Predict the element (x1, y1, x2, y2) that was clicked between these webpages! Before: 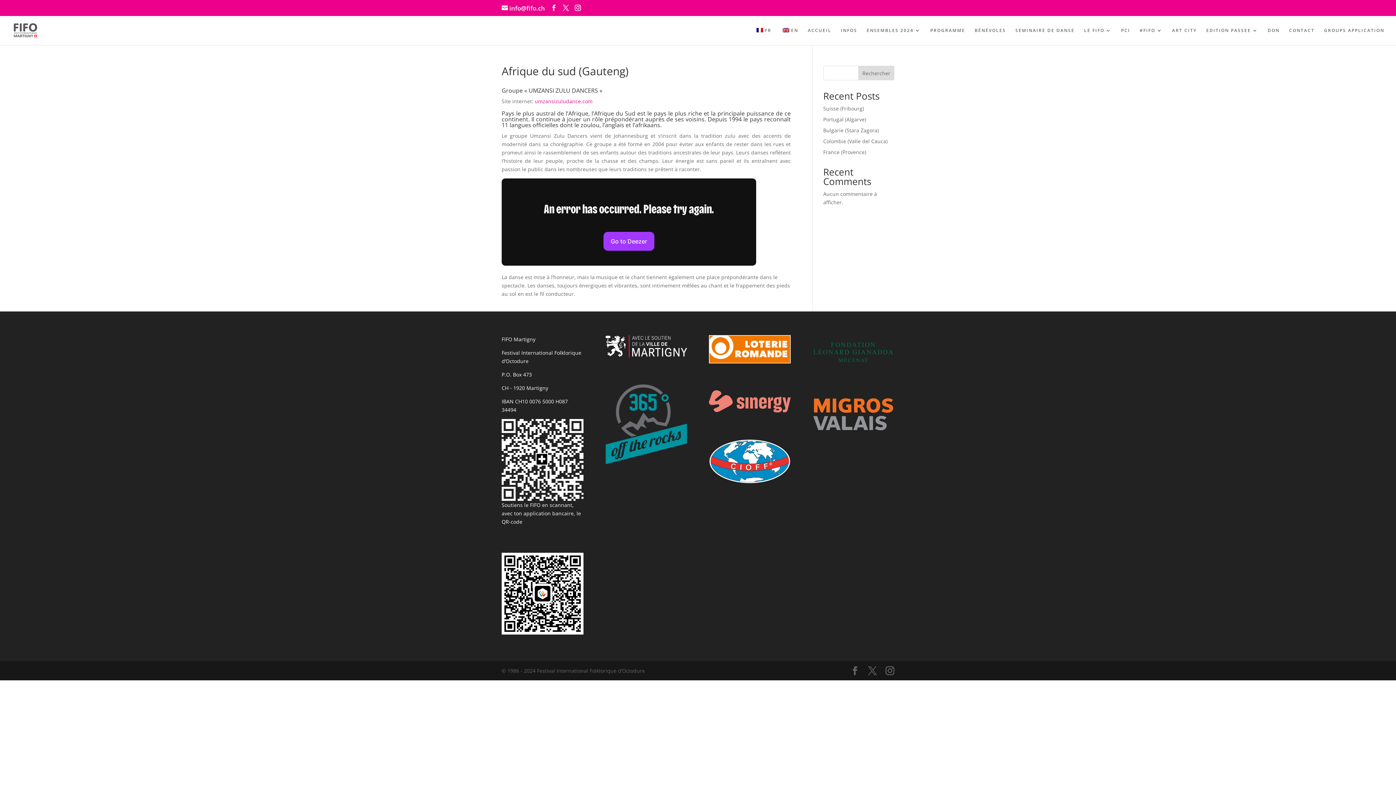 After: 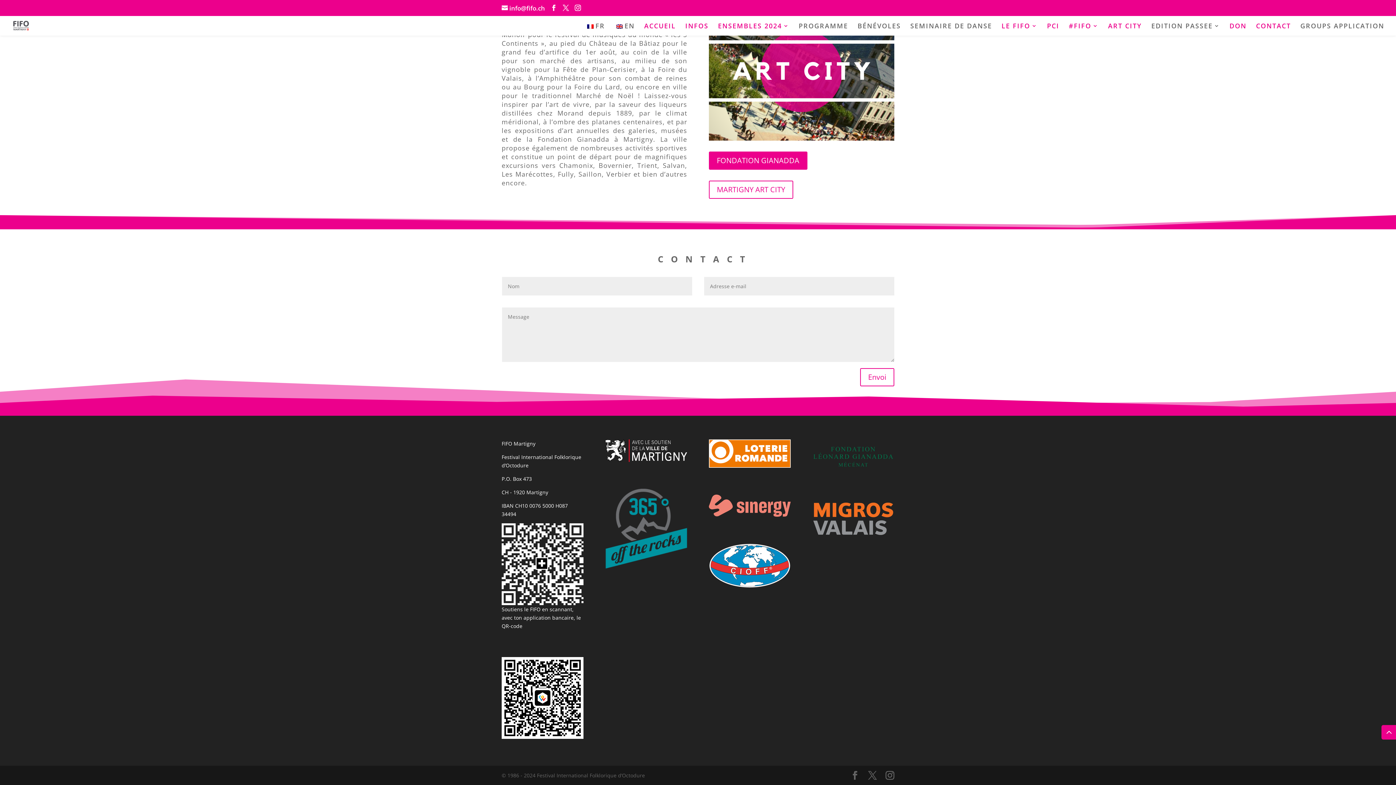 Action: label: DON bbox: (1268, 27, 1280, 44)